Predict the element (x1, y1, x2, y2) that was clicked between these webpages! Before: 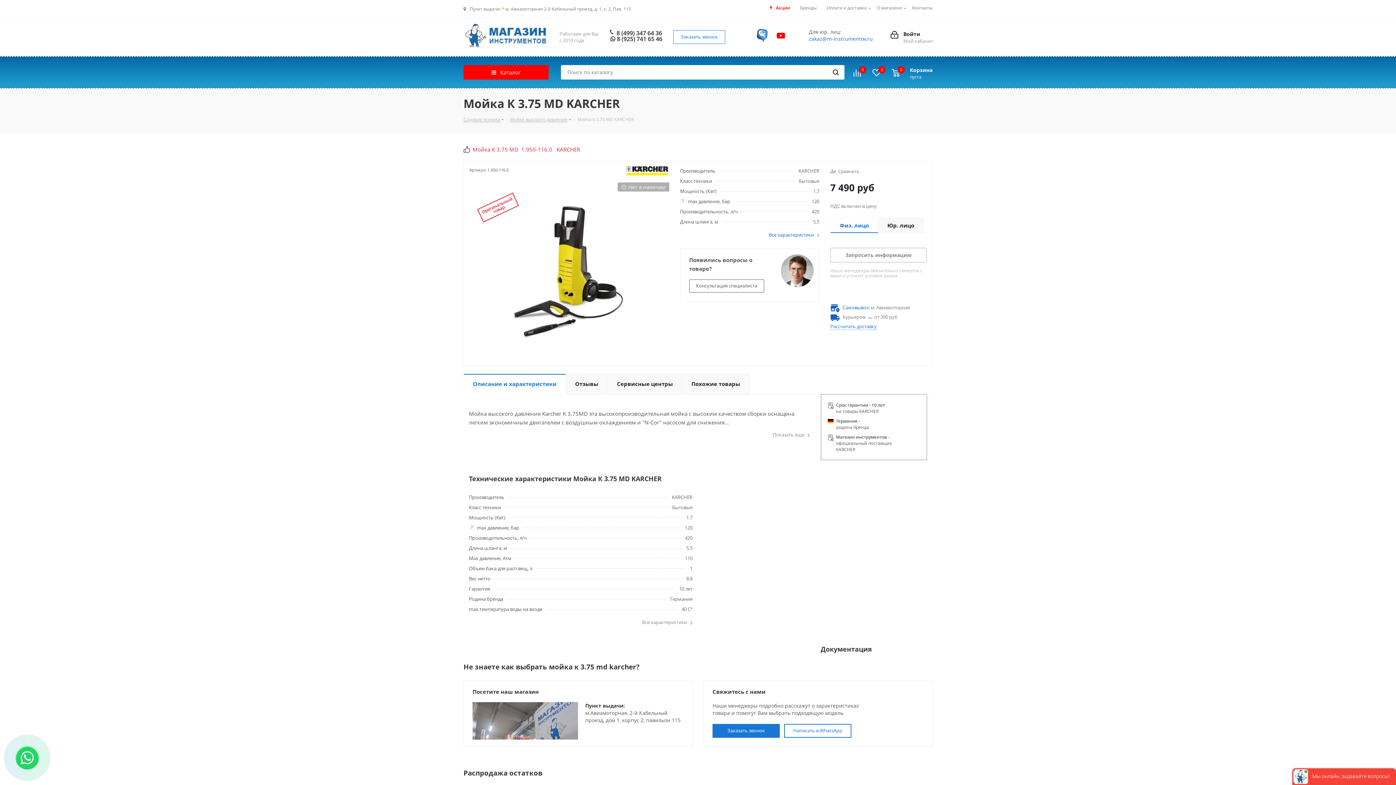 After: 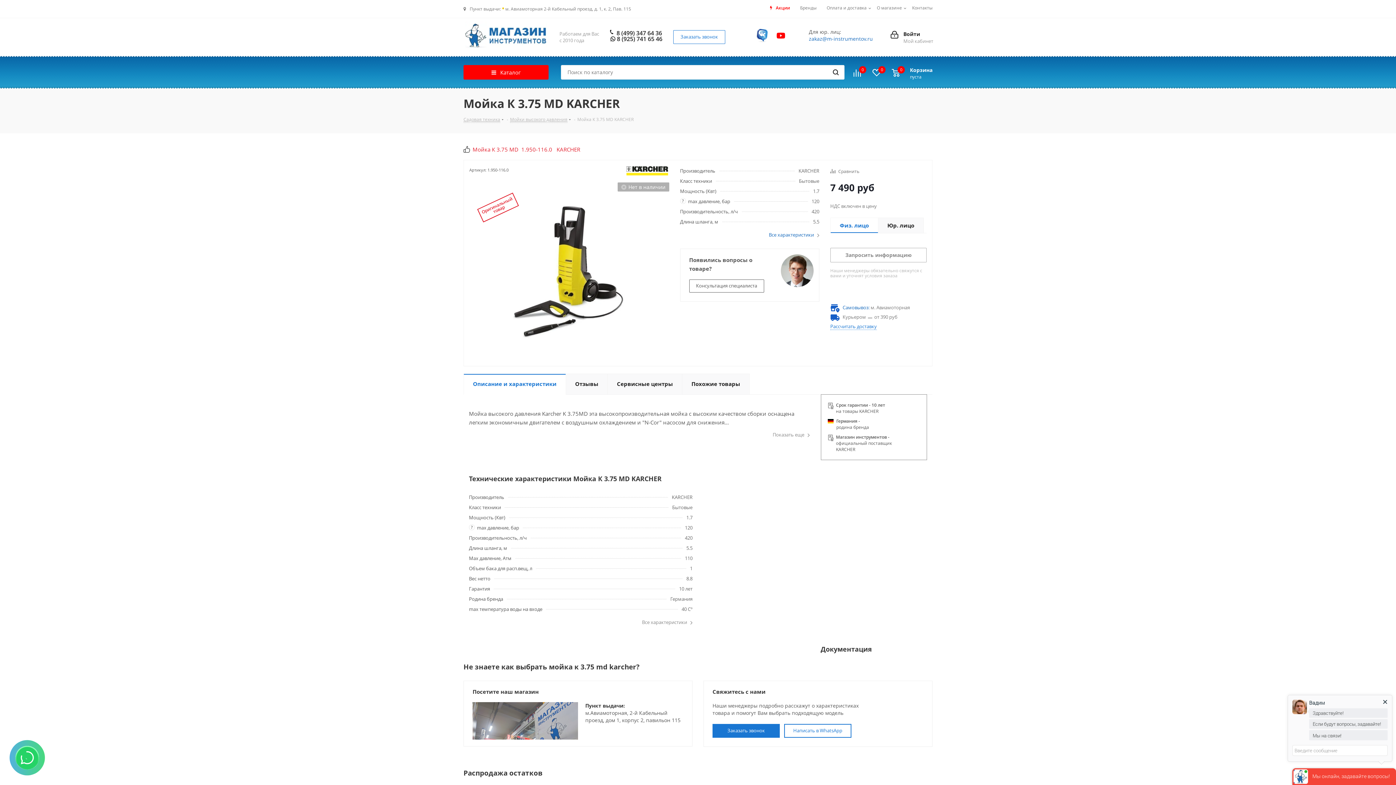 Action: label: Физ. лицо bbox: (830, 217, 878, 233)